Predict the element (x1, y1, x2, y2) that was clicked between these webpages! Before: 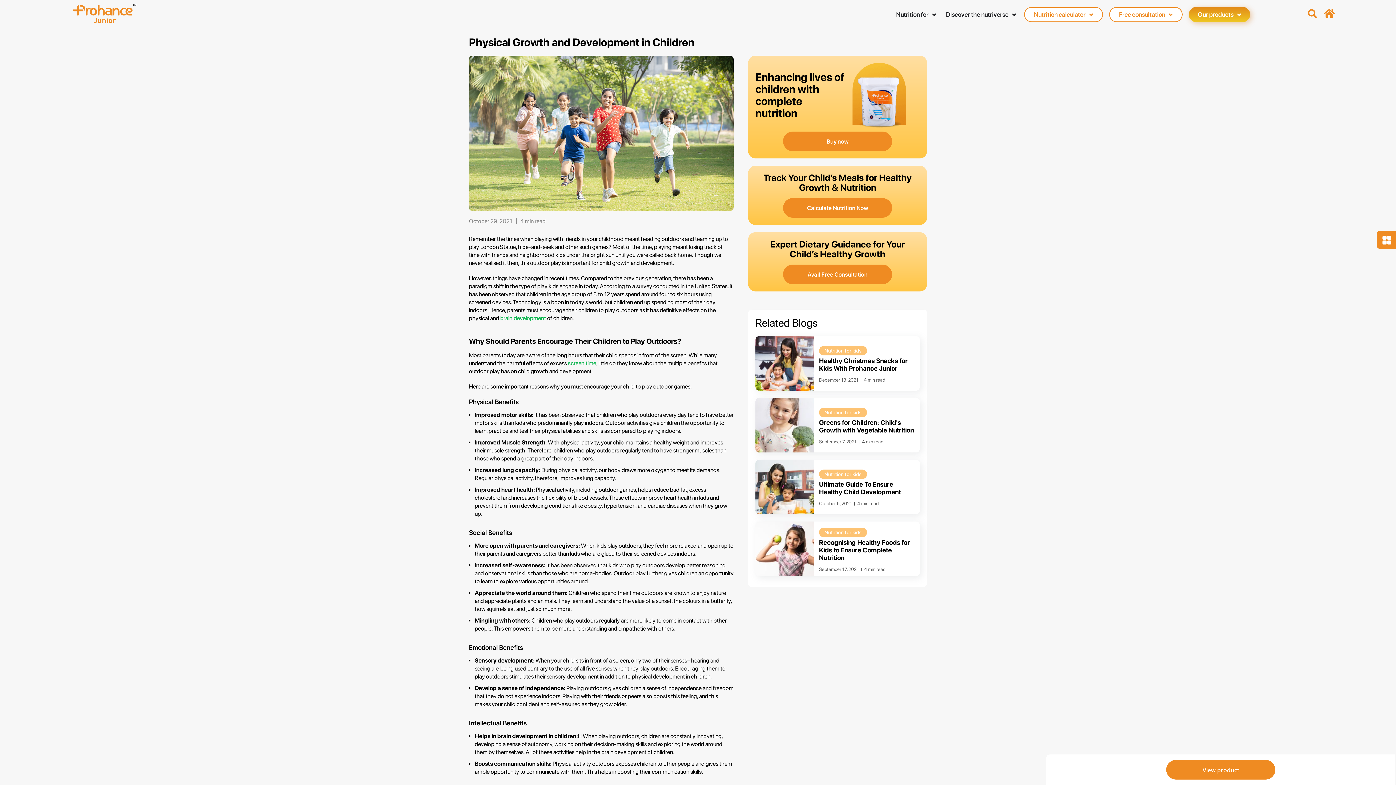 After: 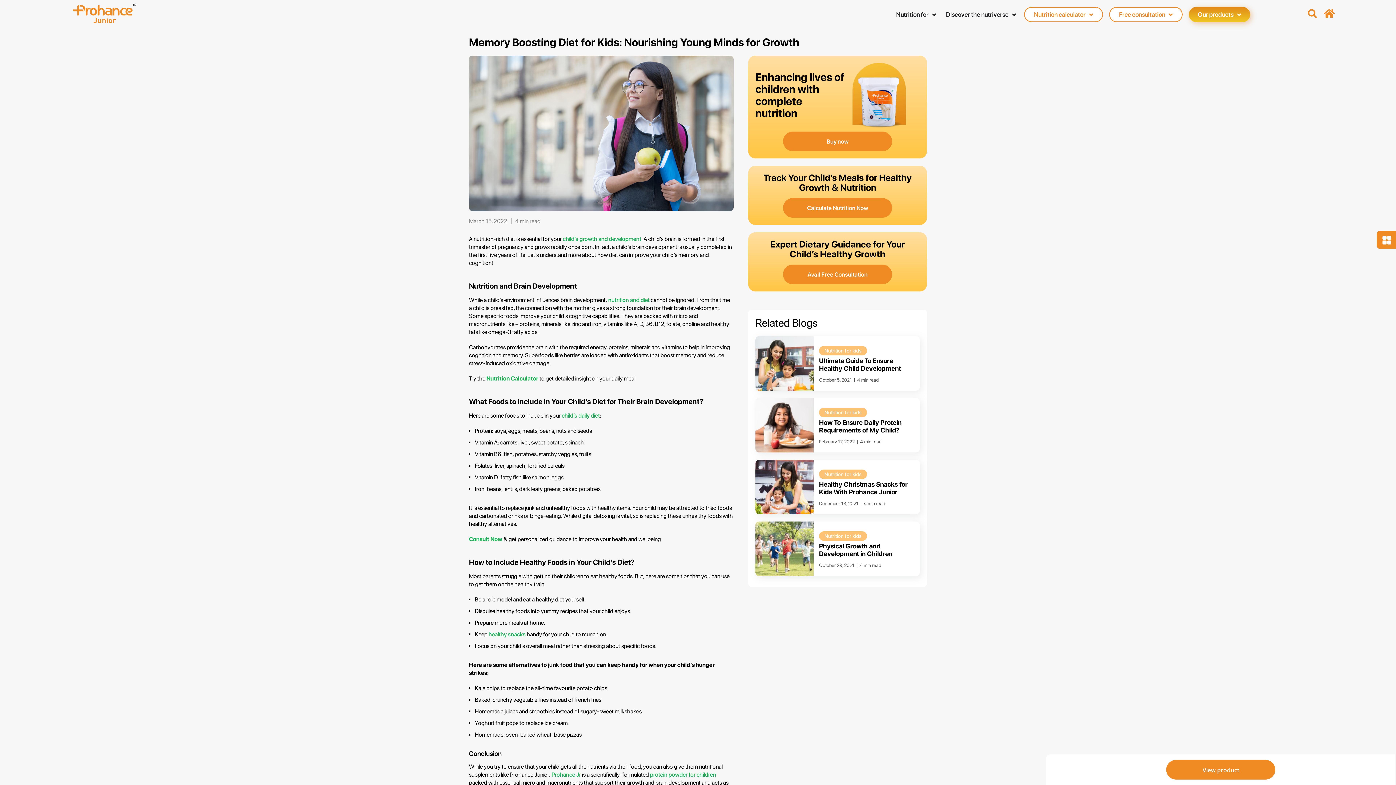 Action: label: brain development bbox: (500, 314, 546, 321)